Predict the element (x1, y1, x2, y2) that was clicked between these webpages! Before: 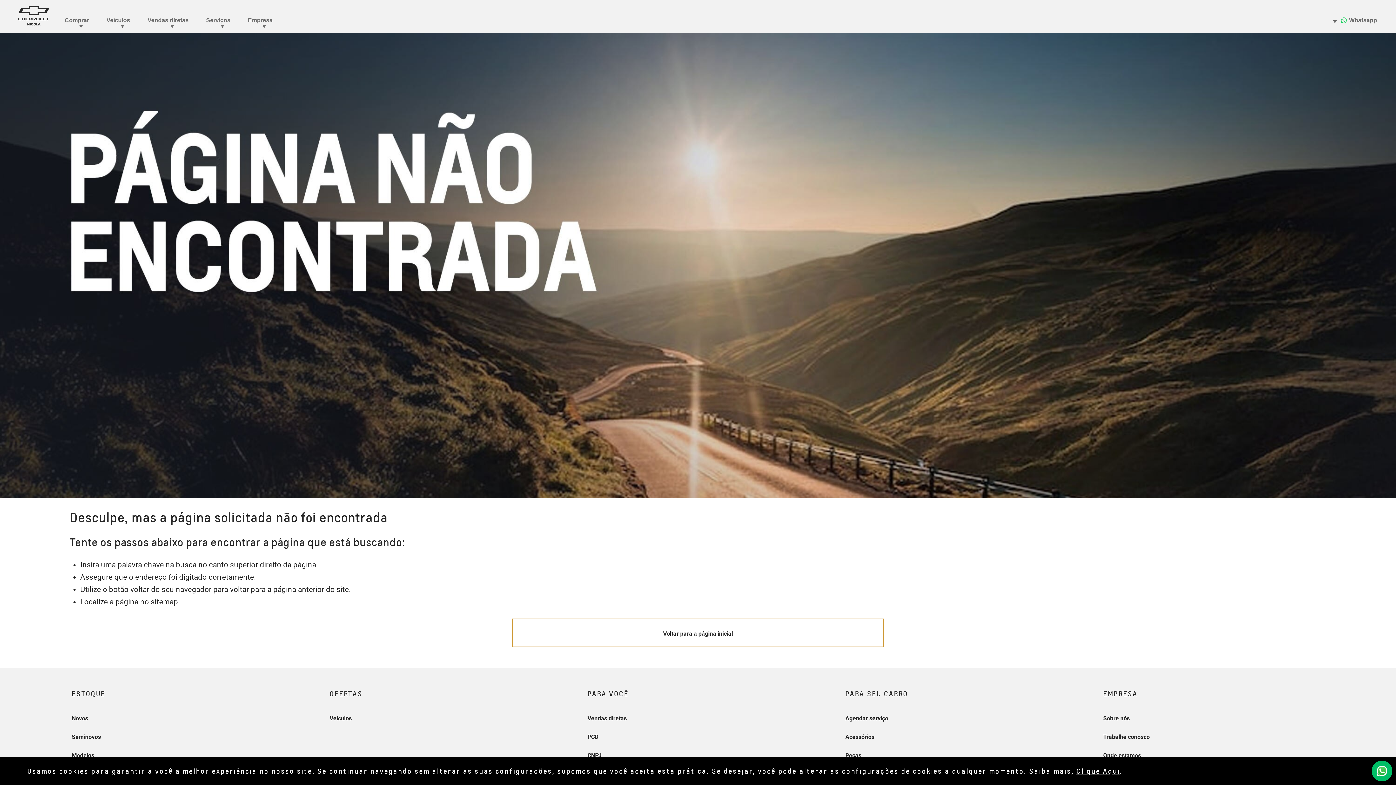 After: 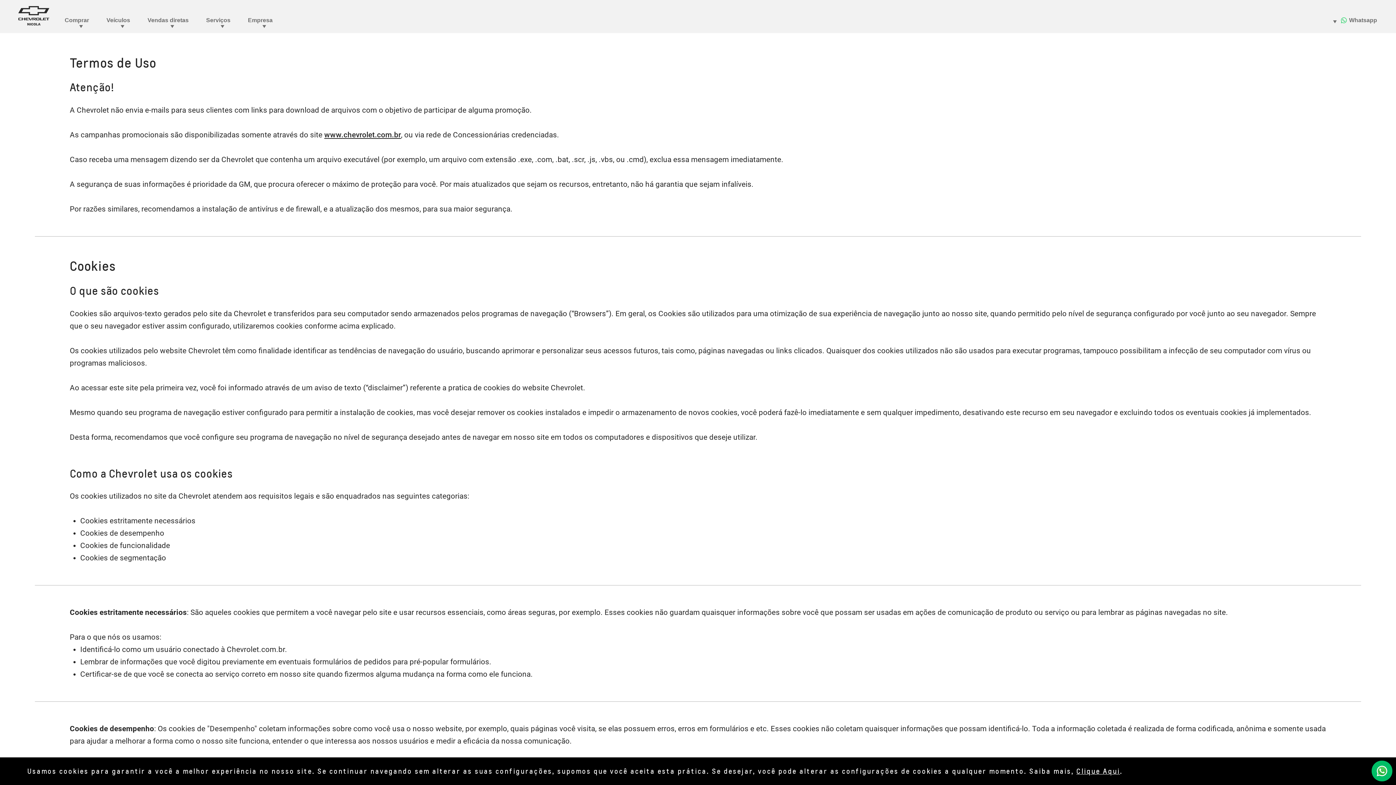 Action: label: Clique Aqui bbox: (1076, 767, 1120, 775)